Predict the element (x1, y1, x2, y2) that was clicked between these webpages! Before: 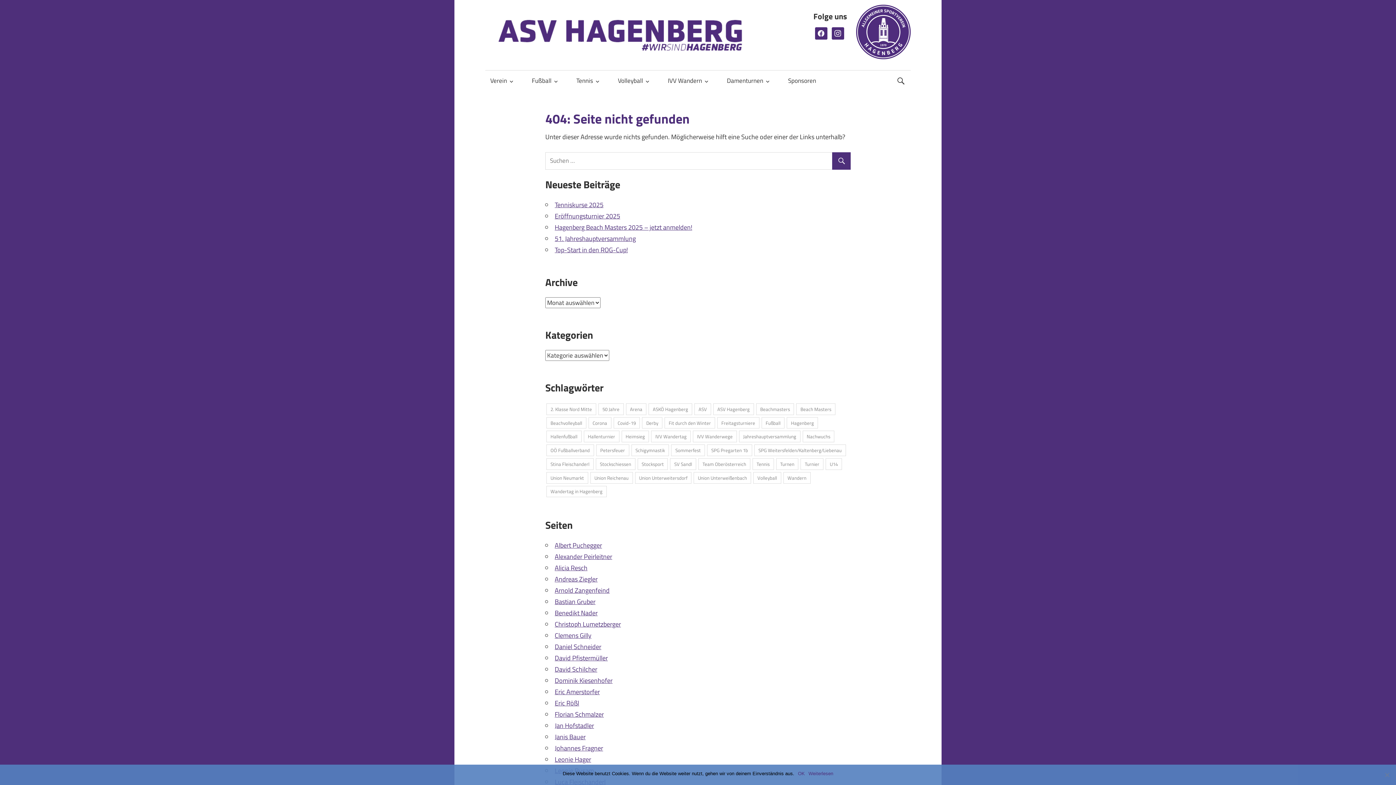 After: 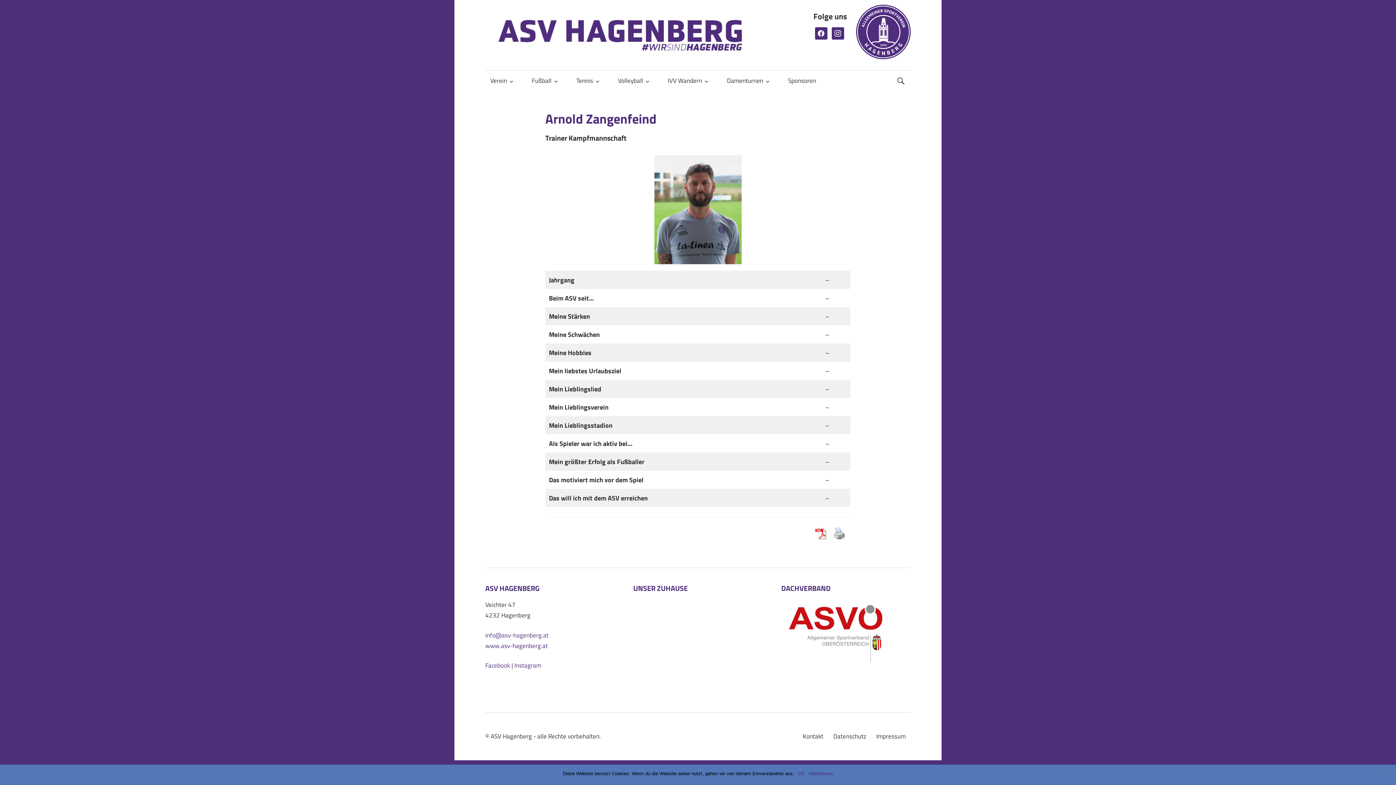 Action: label: Arnold Zangenfeind bbox: (554, 585, 609, 595)